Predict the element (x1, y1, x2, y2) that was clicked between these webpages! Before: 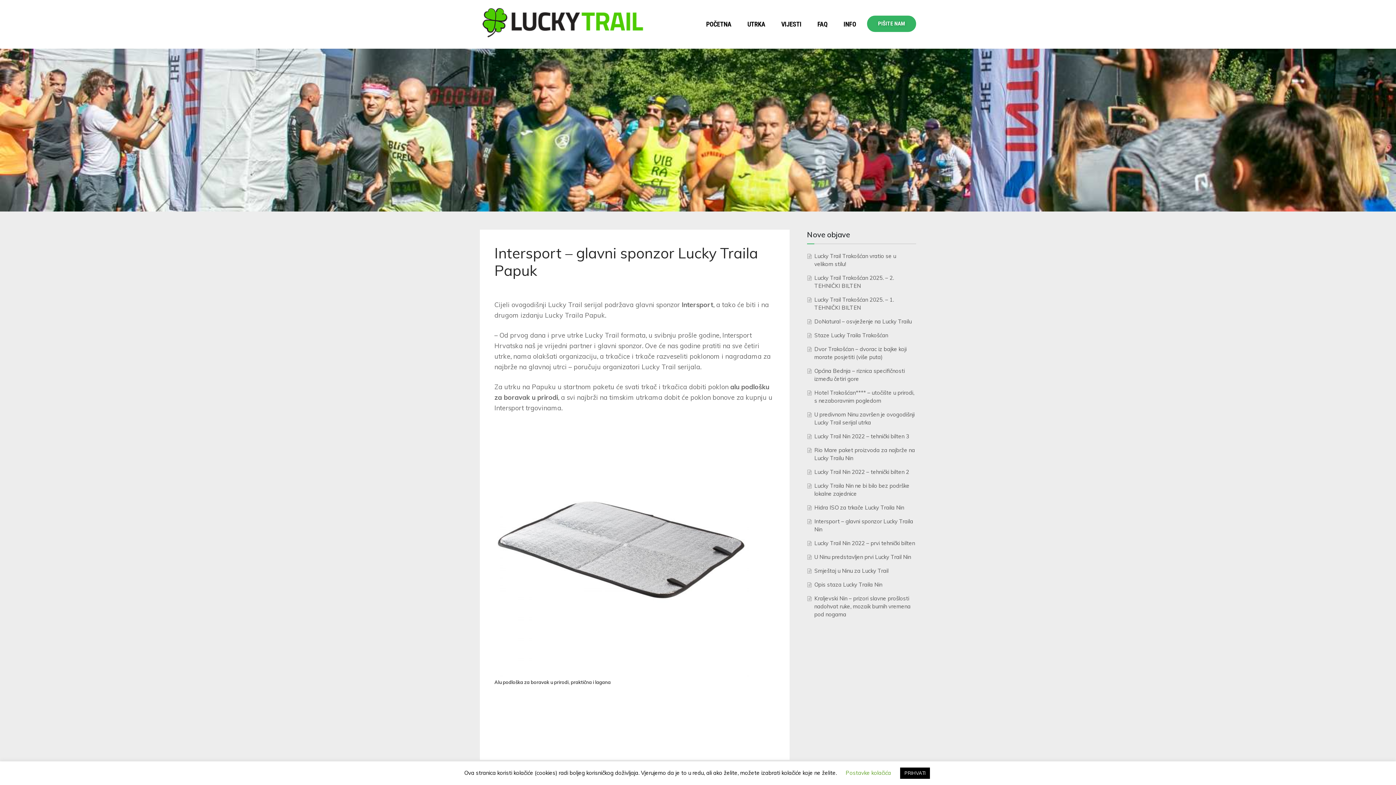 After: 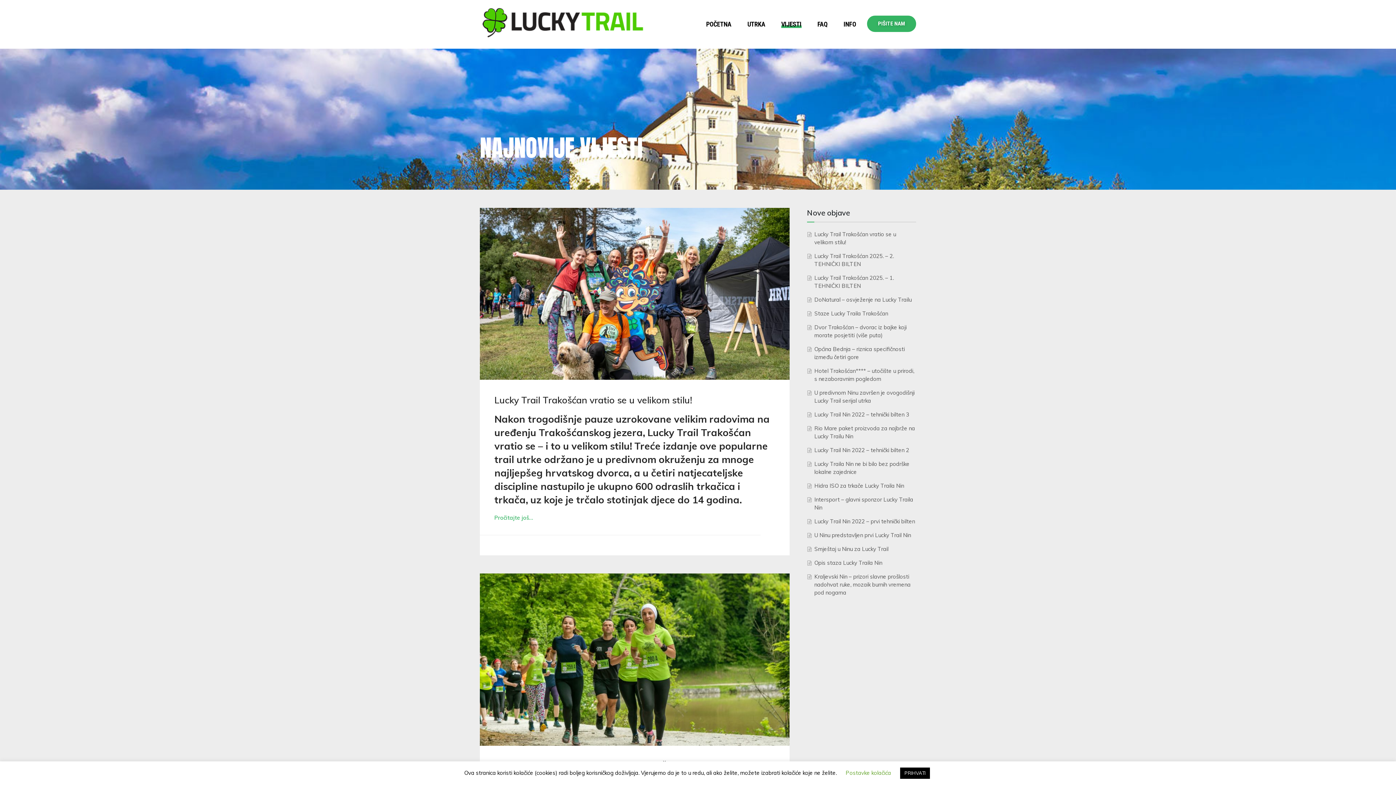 Action: bbox: (773, 0, 809, 48) label: VIJESTI